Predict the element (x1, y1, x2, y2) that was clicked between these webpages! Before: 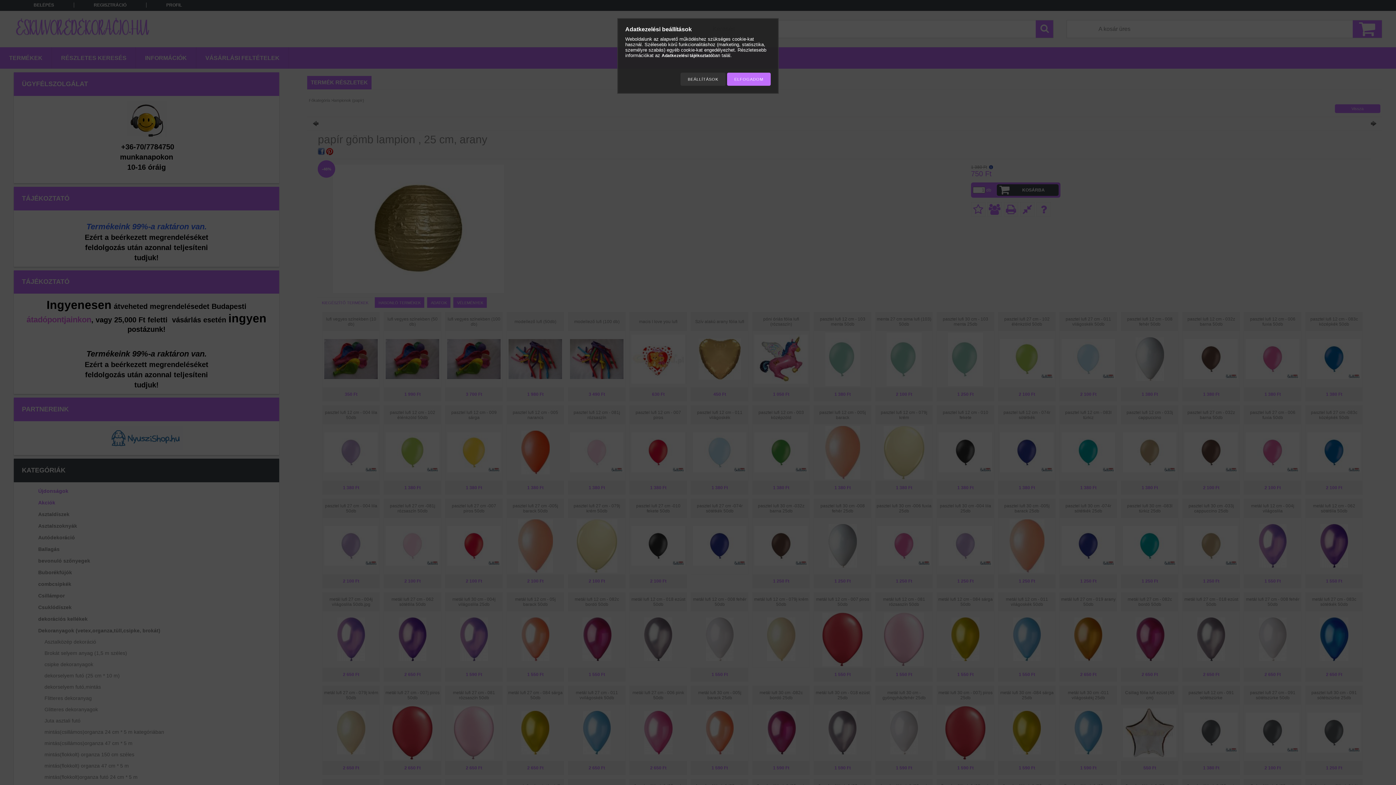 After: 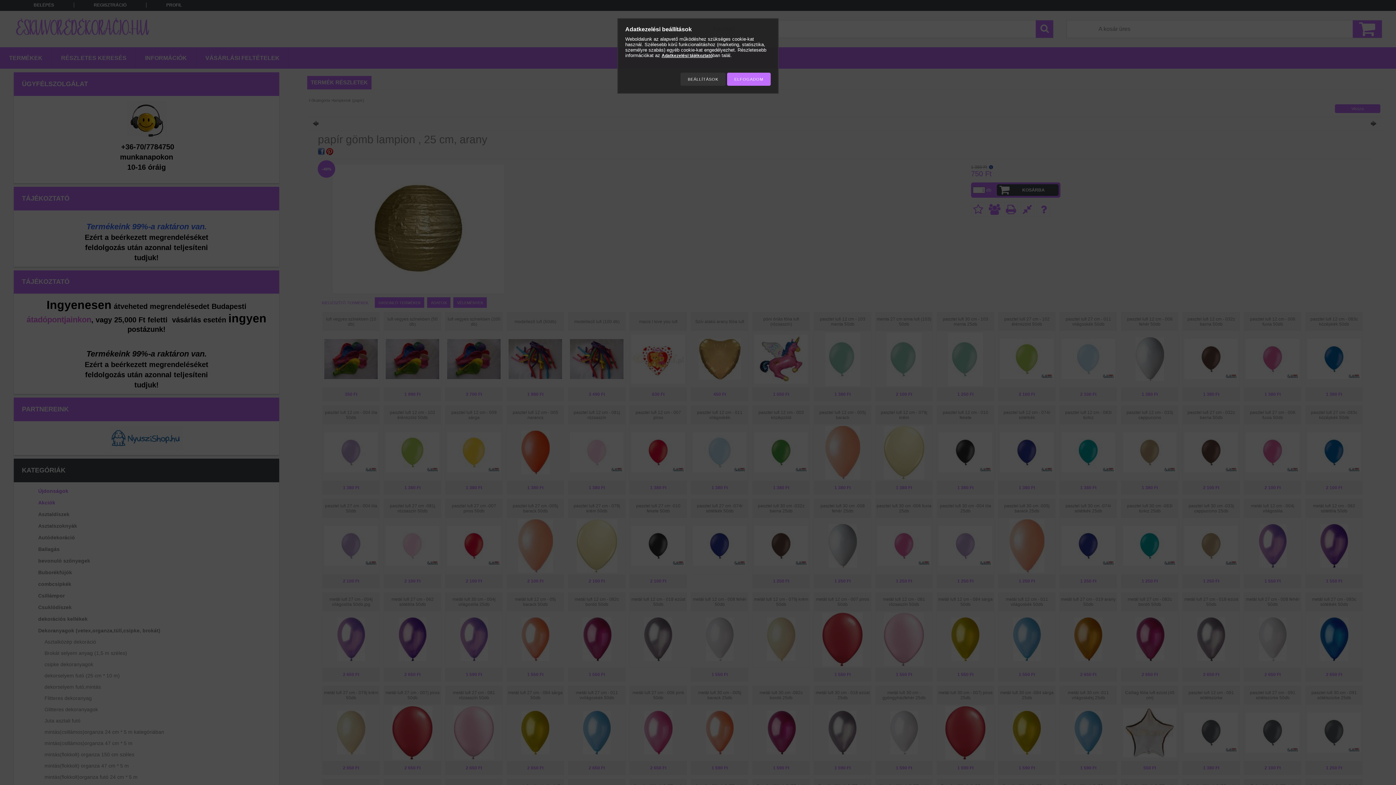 Action: bbox: (661, 53, 712, 58) label: Adatkezelési tájékoztató